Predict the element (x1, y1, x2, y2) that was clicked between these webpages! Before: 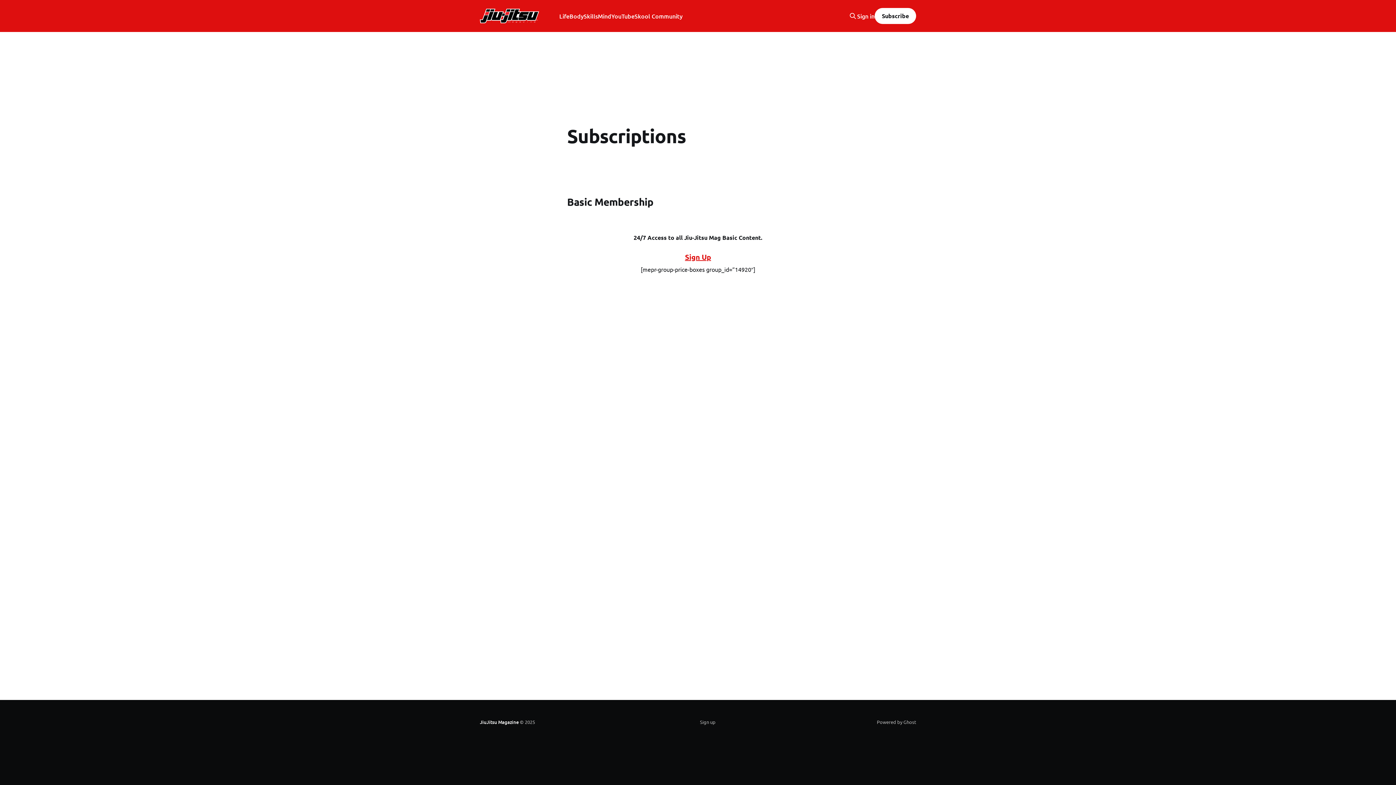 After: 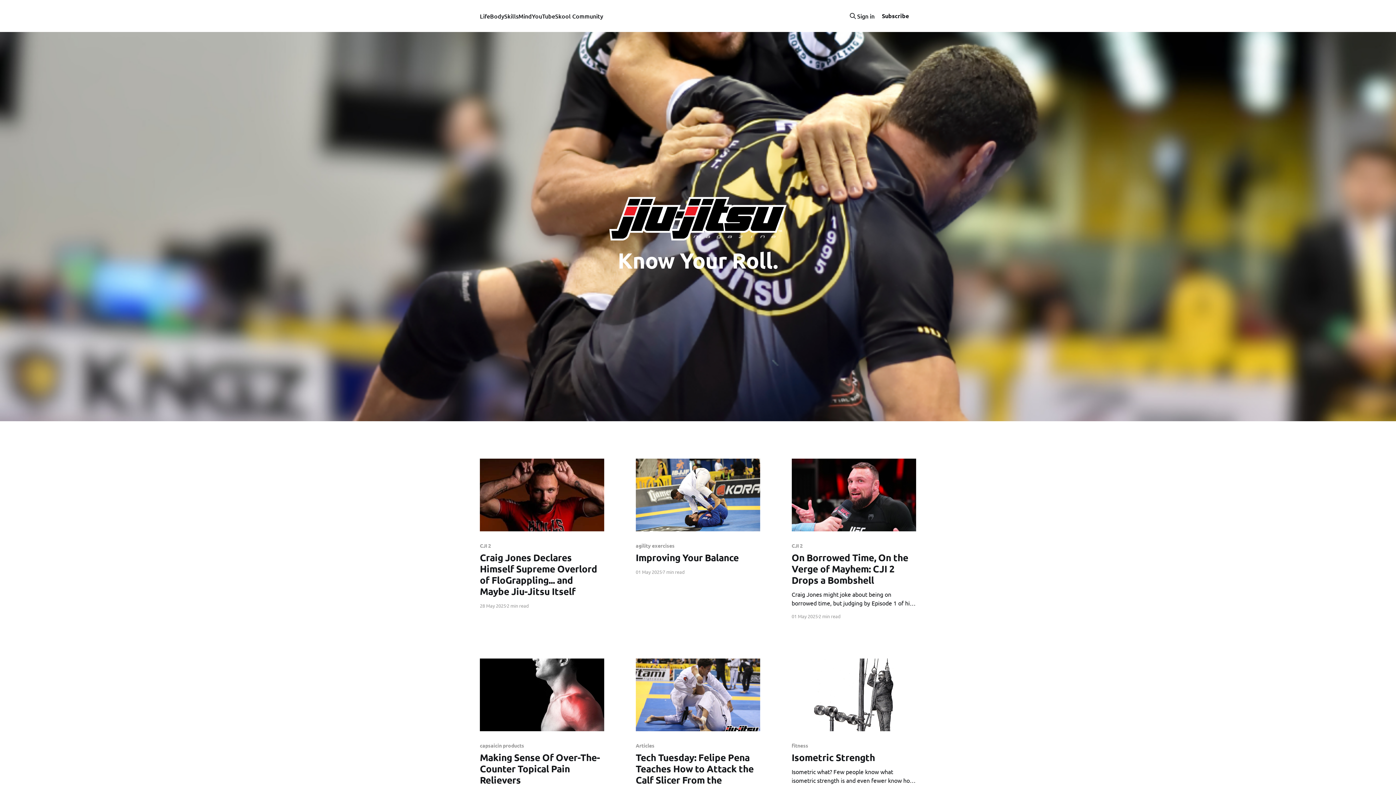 Action: bbox: (480, 719, 518, 725) label: JiuJitsu Magazine